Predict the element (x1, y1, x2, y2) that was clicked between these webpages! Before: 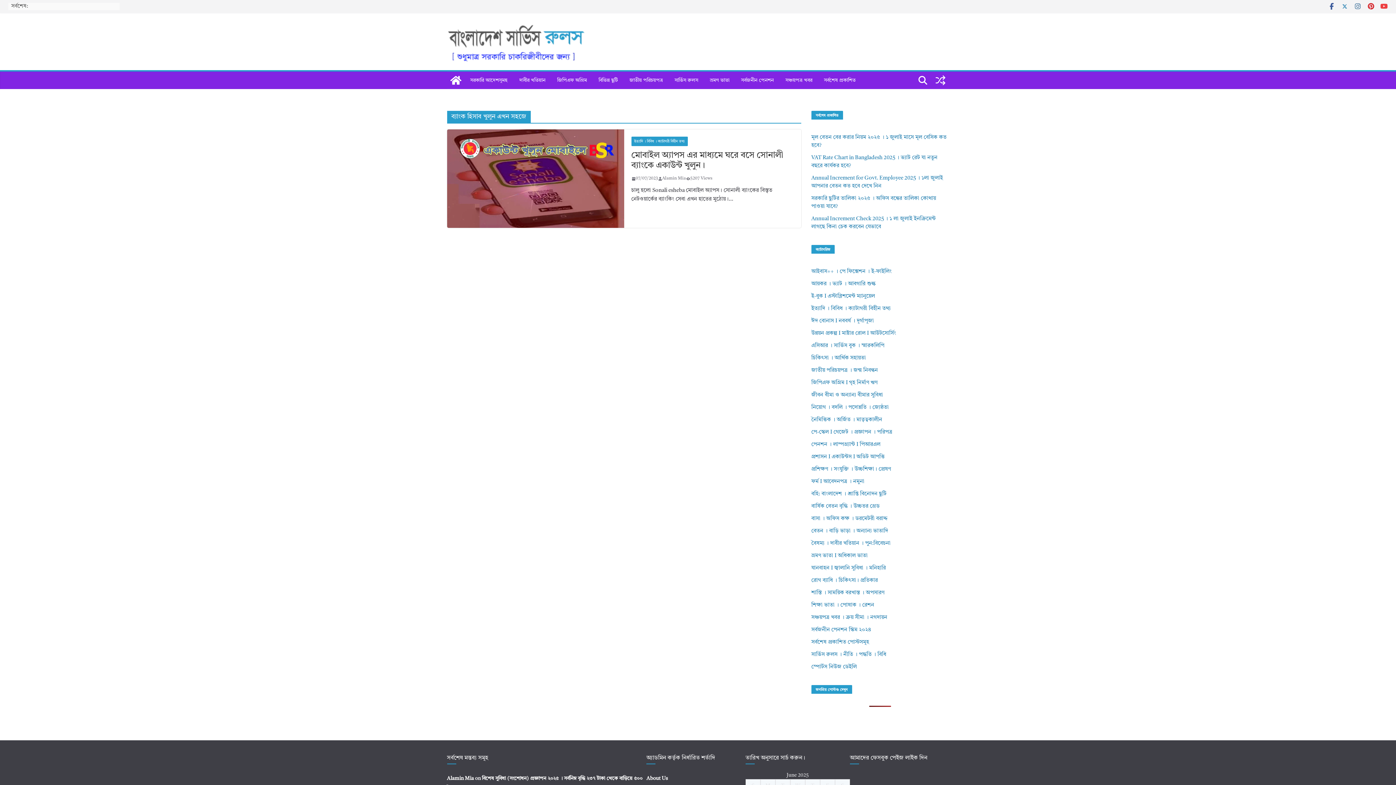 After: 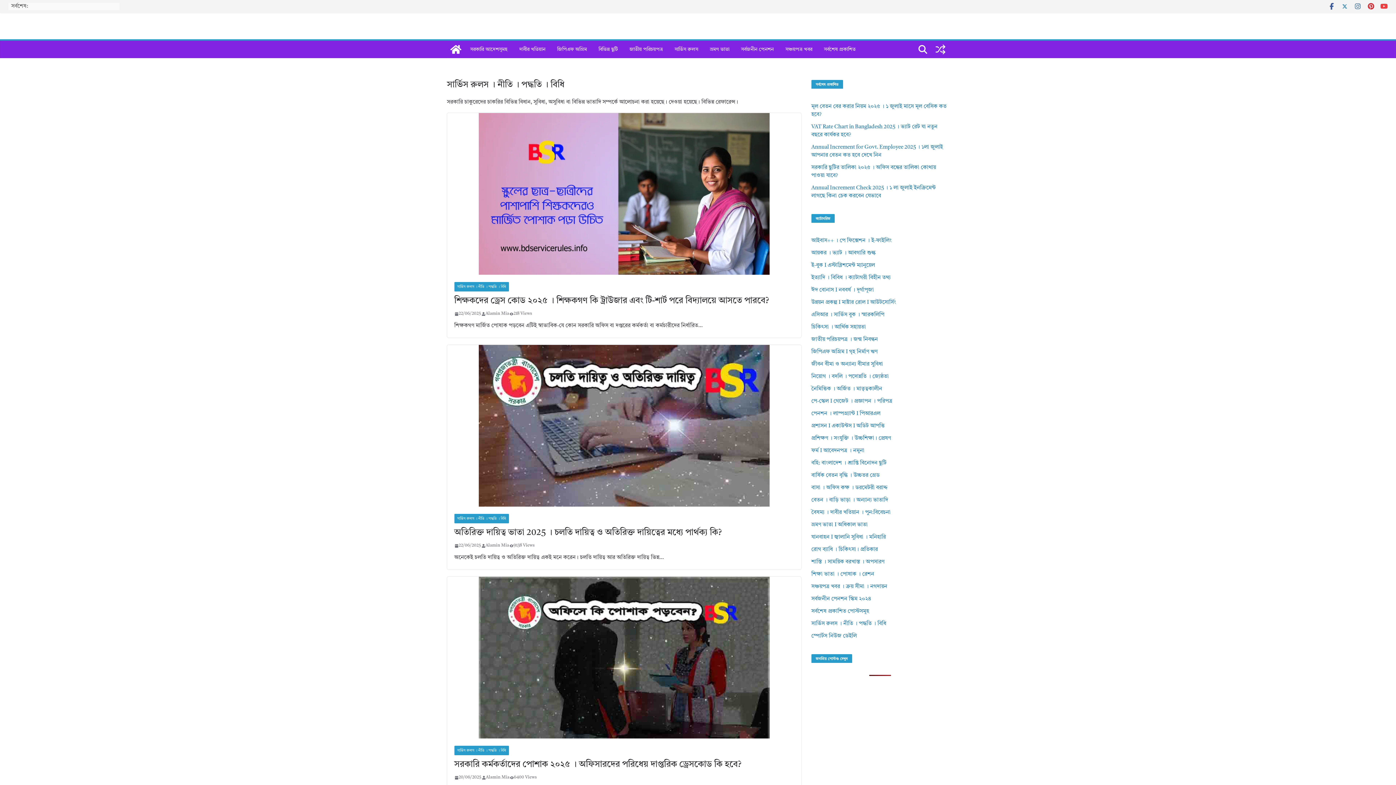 Action: bbox: (674, 75, 698, 85) label: সার্ভিস রুলস